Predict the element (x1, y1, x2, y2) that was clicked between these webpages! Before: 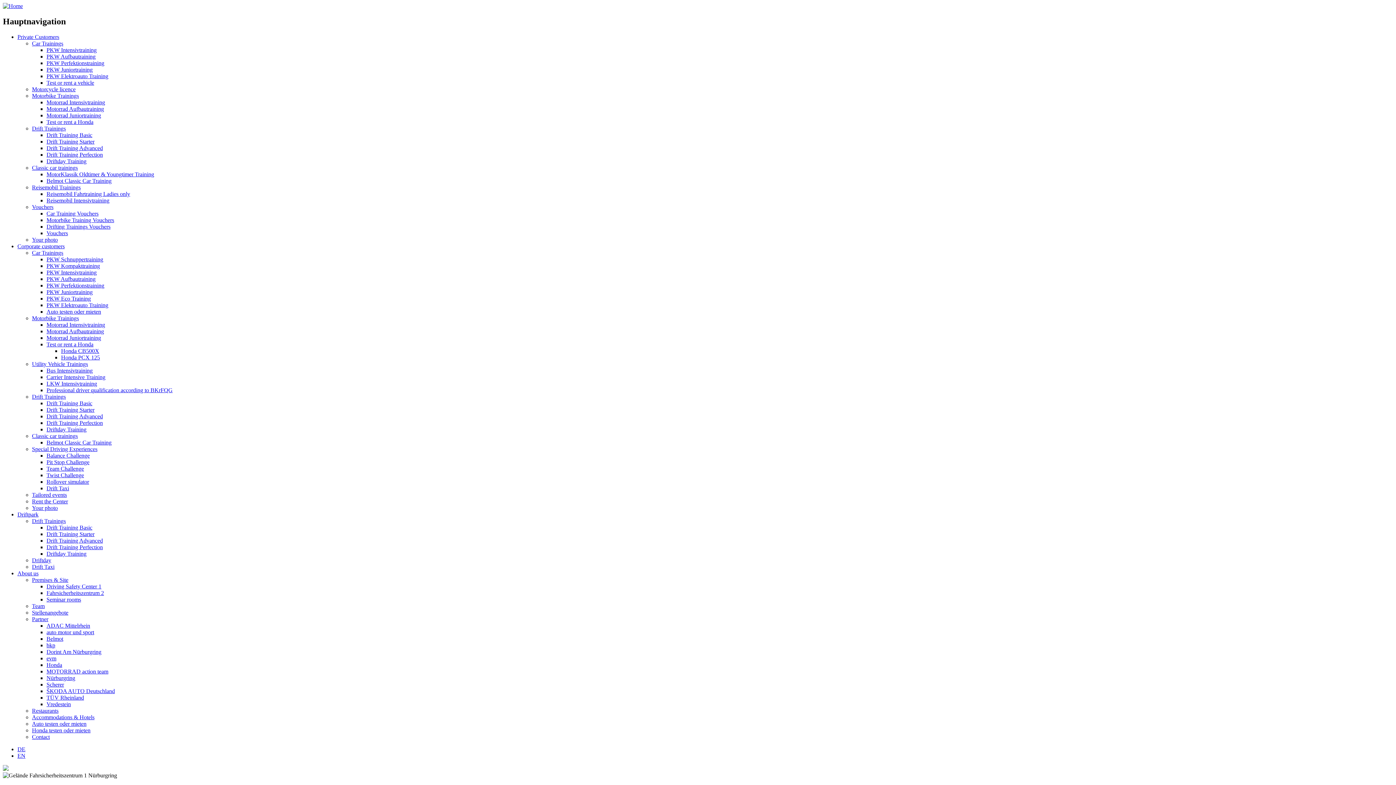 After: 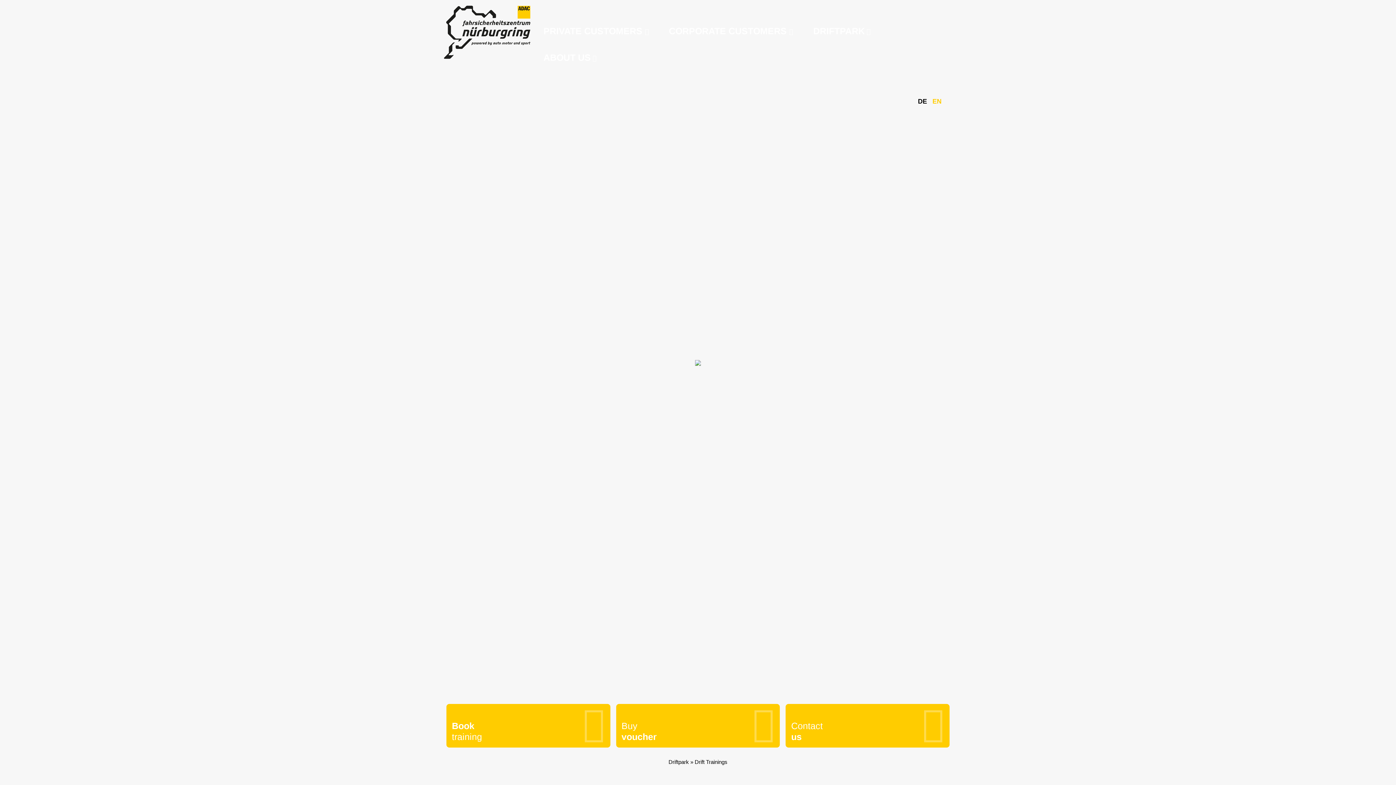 Action: label: Drift Trainings bbox: (32, 125, 65, 131)